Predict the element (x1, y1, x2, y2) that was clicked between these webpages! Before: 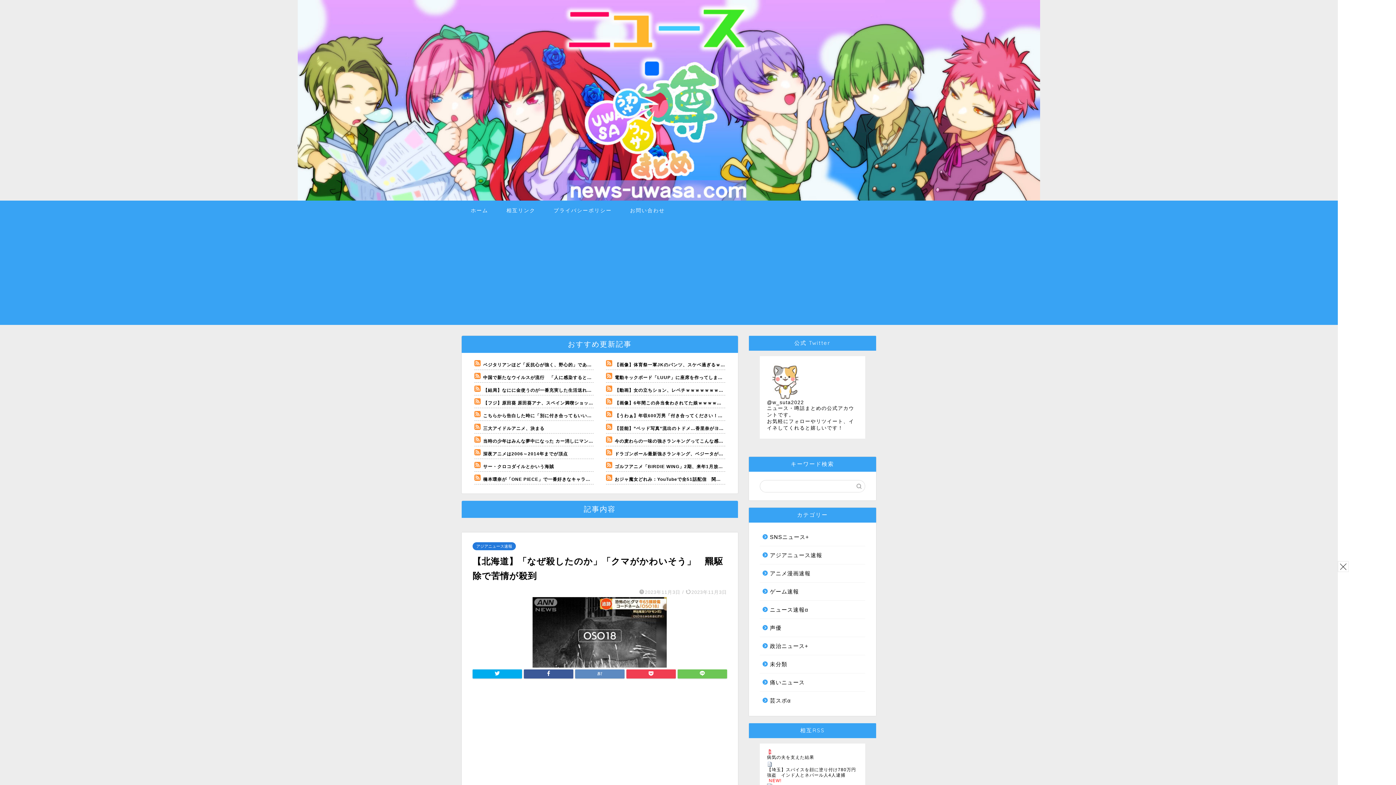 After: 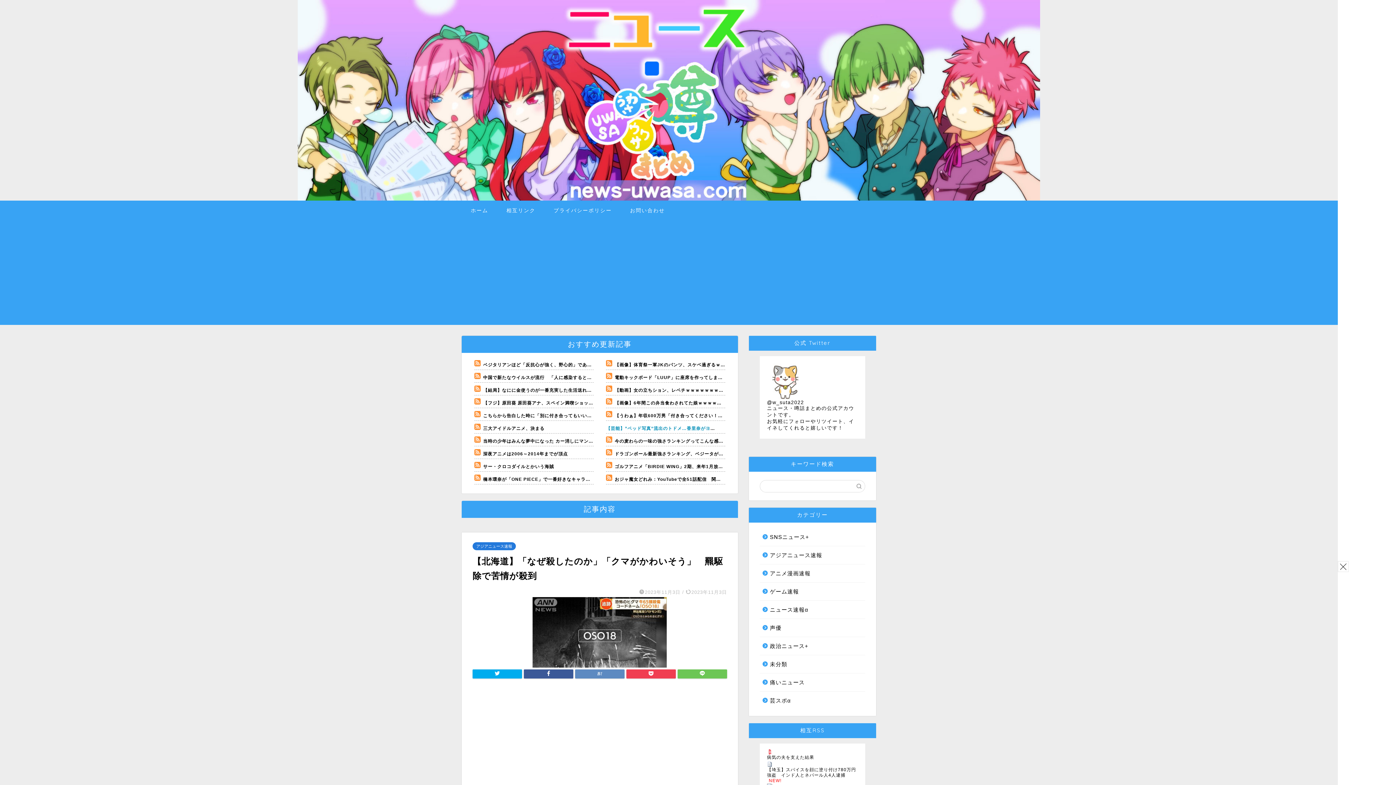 Action: label: 【芸能】”ベッド写真”流出のトドメ…香里奈がヨーグルトＣＭを降板 bbox: (614, 426, 761, 431)